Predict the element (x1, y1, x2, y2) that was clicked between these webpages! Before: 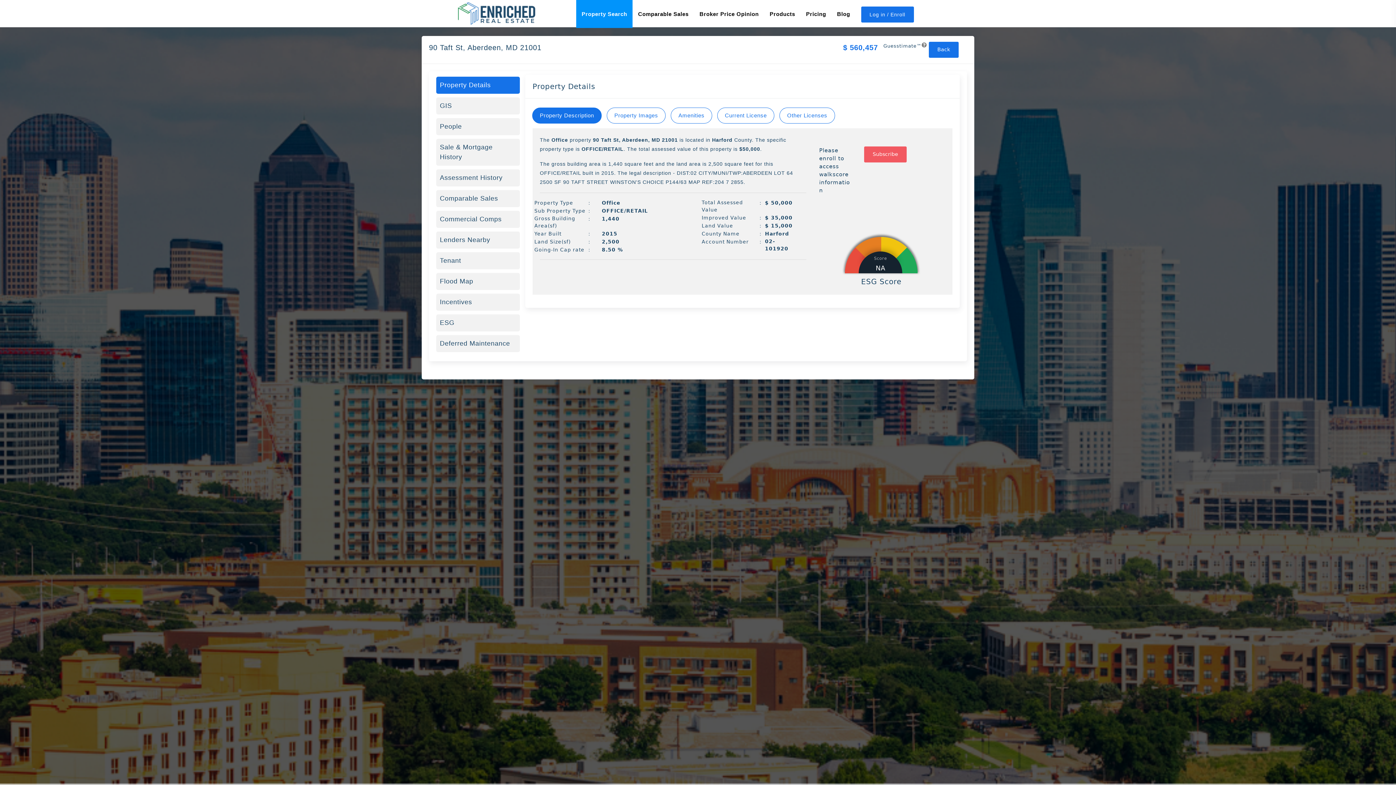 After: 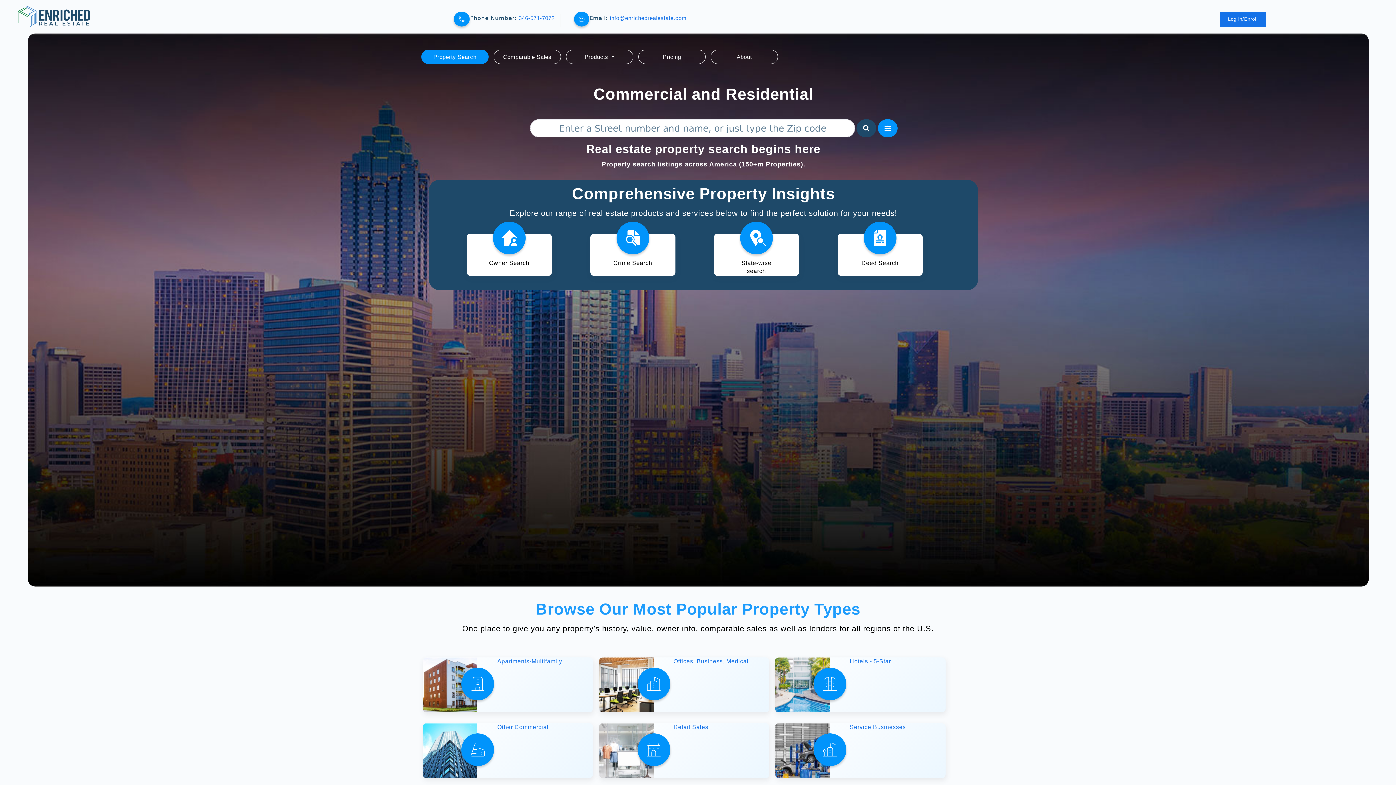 Action: label: Property Search bbox: (576, 0, 632, 27)